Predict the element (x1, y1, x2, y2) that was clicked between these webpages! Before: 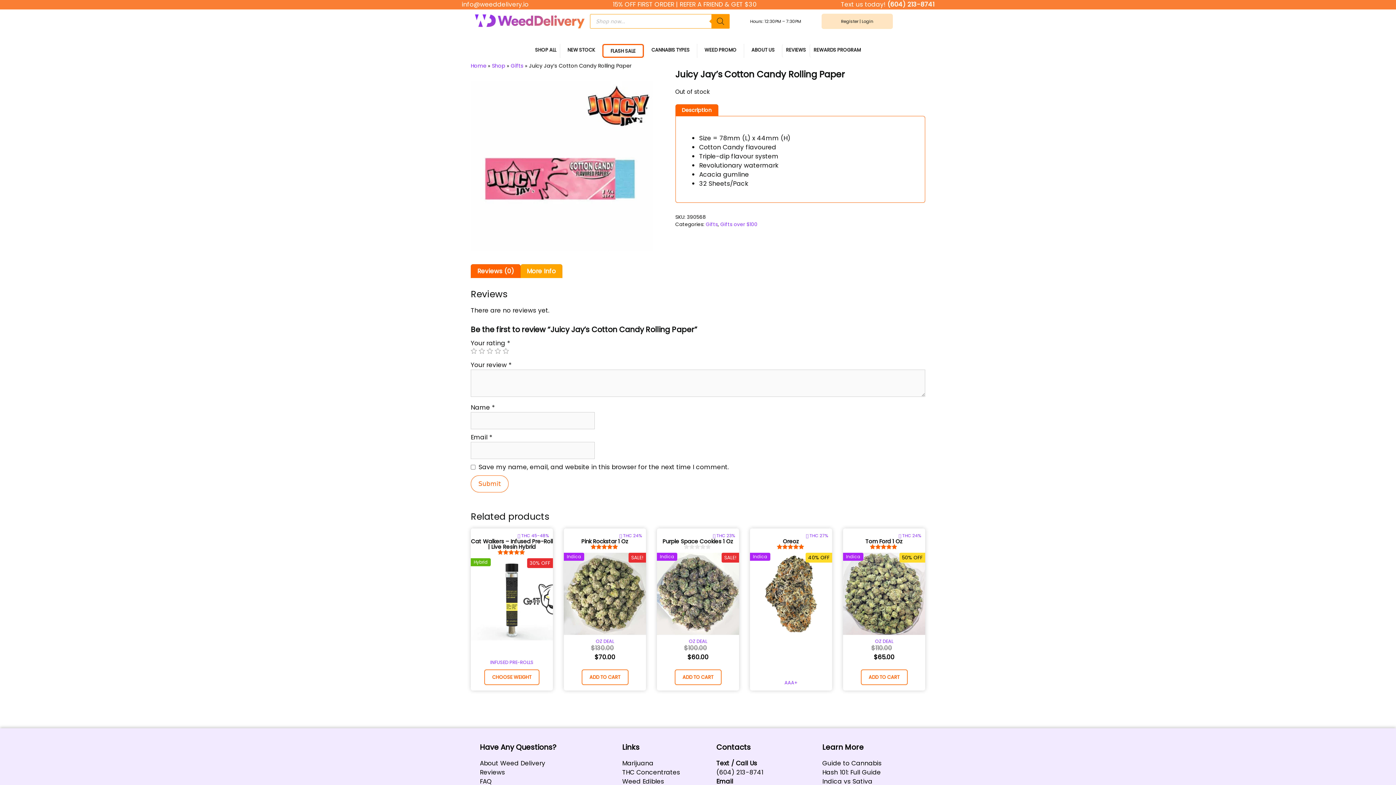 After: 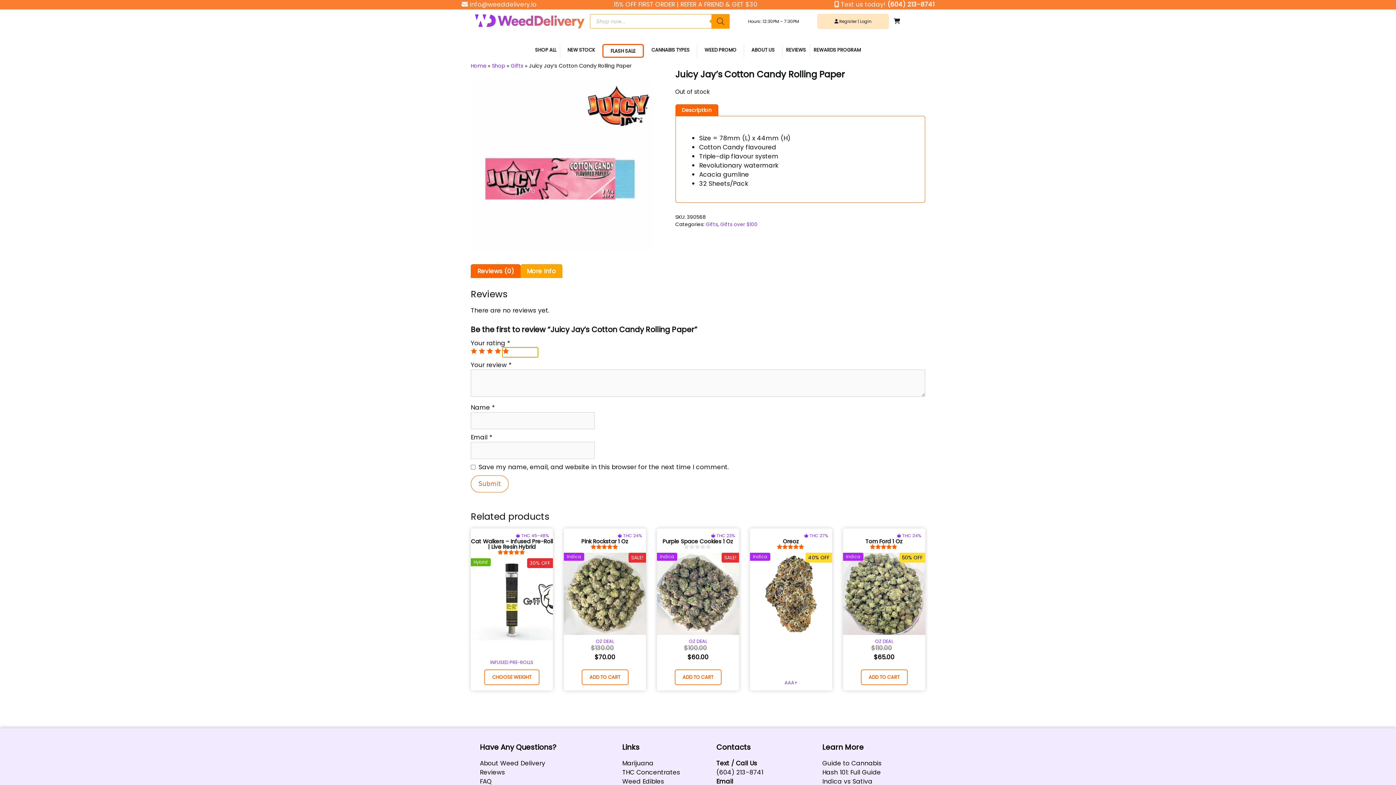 Action: label: 5 of 5 stars bbox: (502, 348, 509, 354)